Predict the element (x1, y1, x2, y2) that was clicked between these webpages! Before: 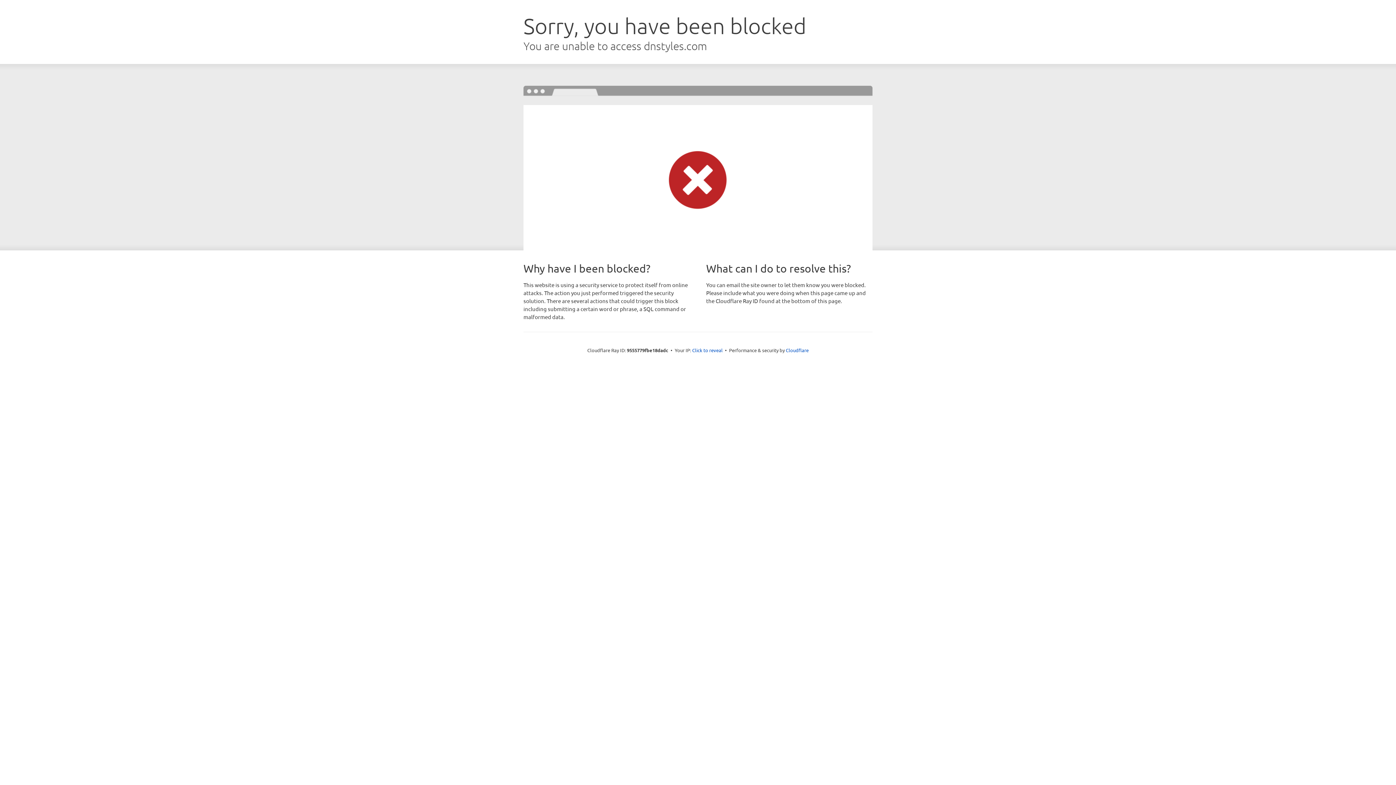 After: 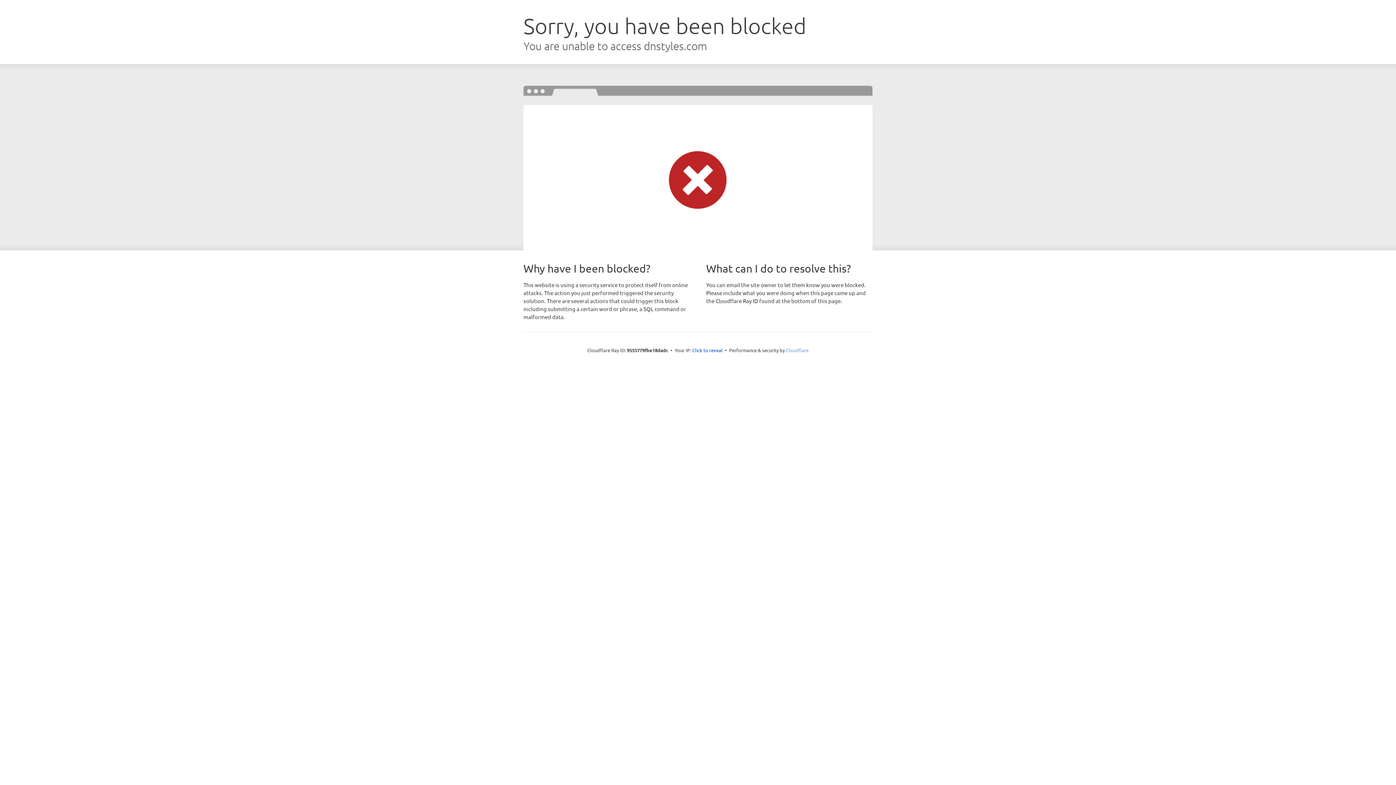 Action: label: Cloudflare bbox: (786, 347, 808, 353)